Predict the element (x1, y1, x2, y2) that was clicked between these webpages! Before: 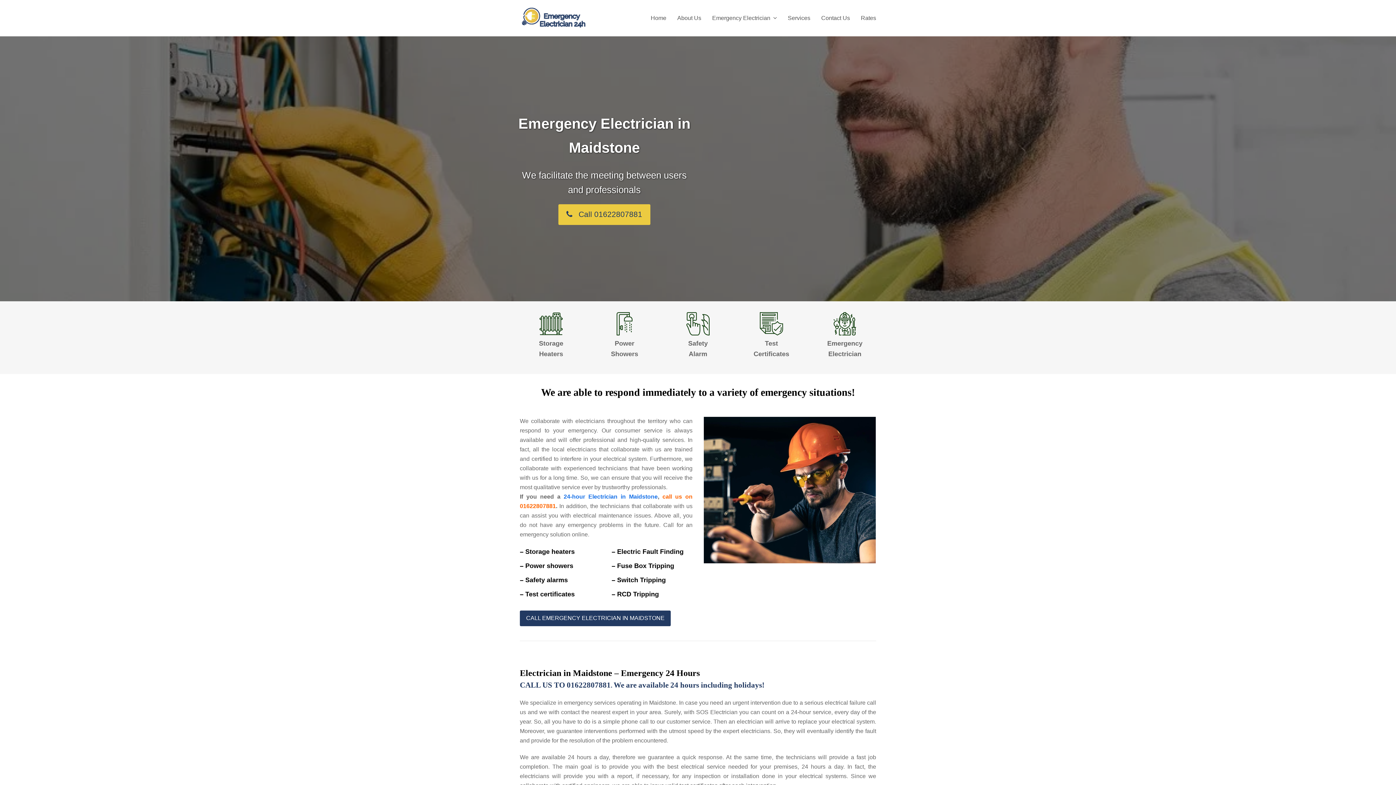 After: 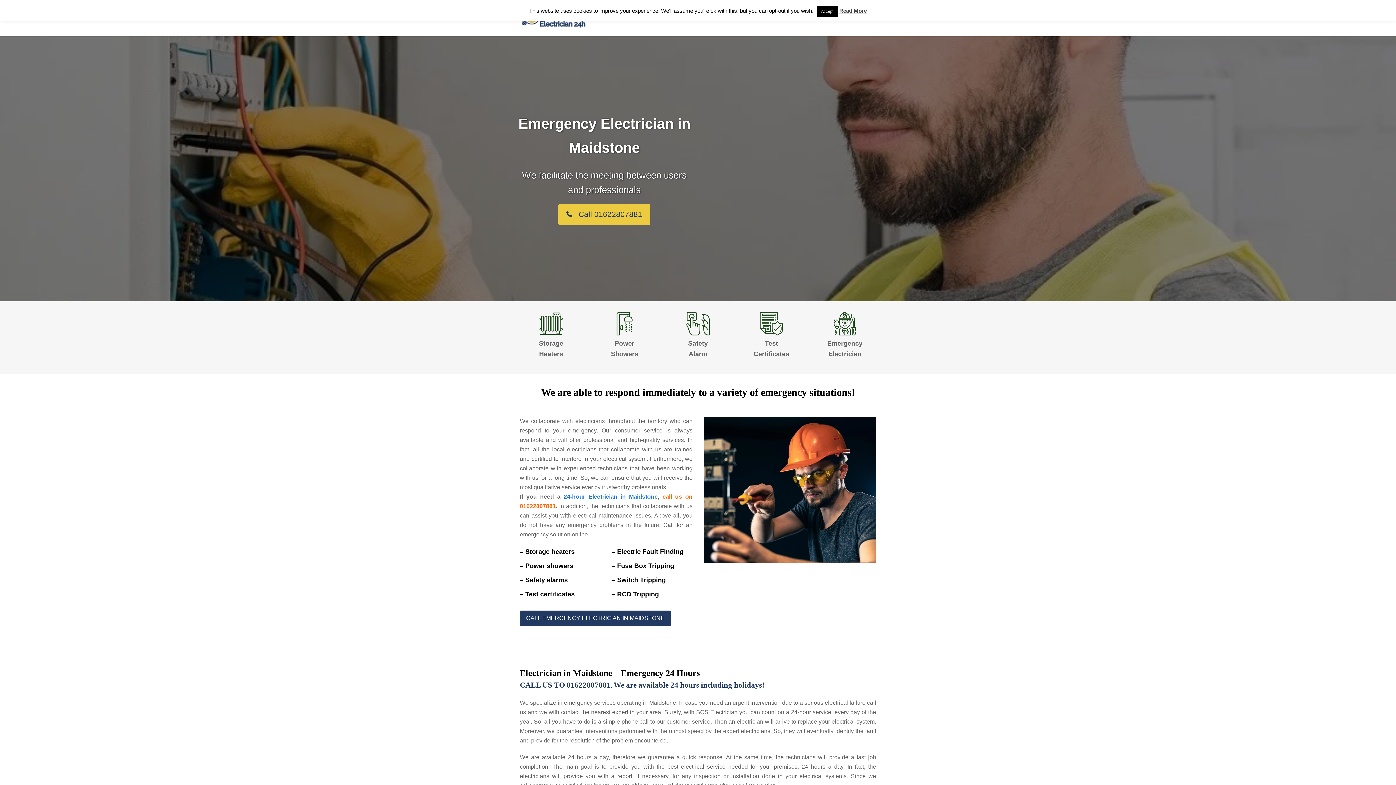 Action: bbox: (520, 610, 671, 626) label: CALL EMERGENCY ELECTRICIAN IN MAIDSTONE